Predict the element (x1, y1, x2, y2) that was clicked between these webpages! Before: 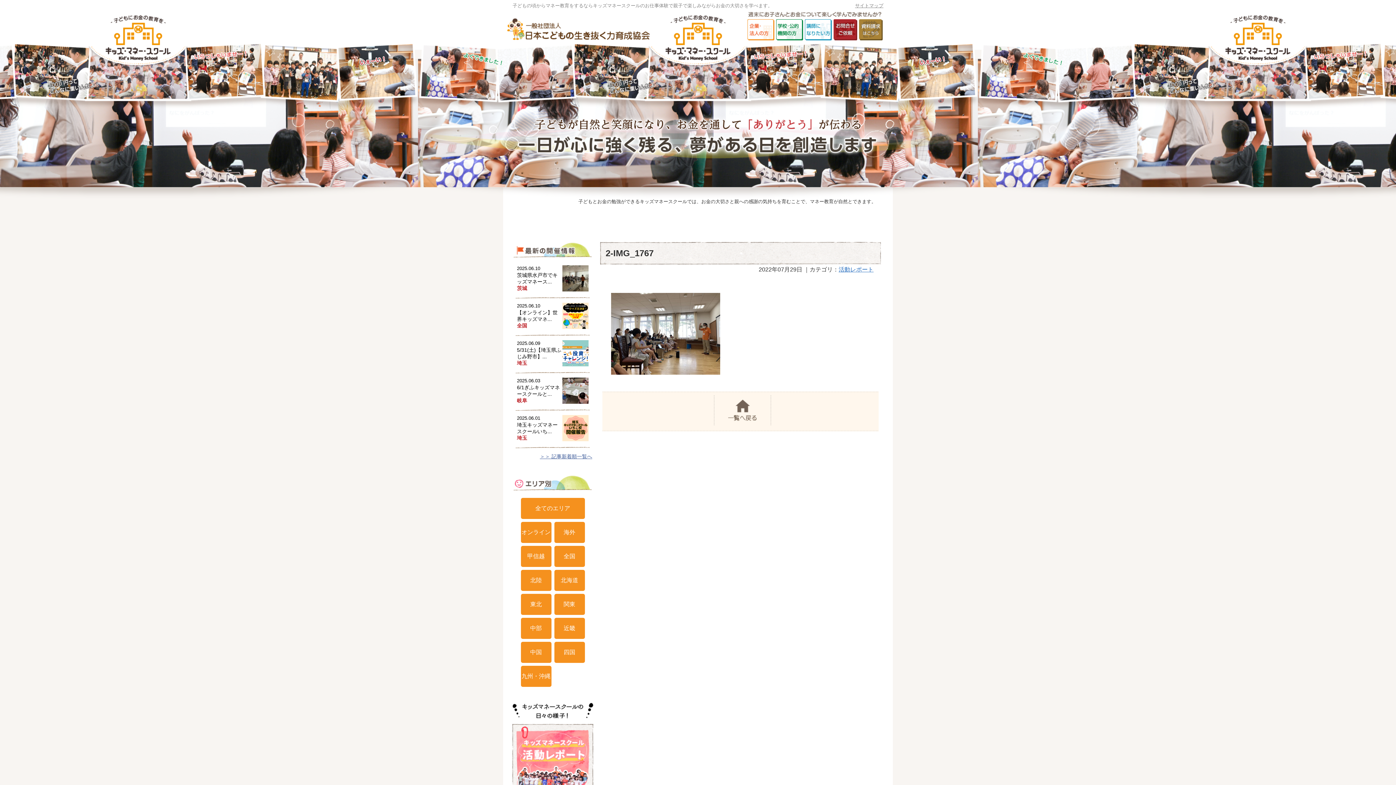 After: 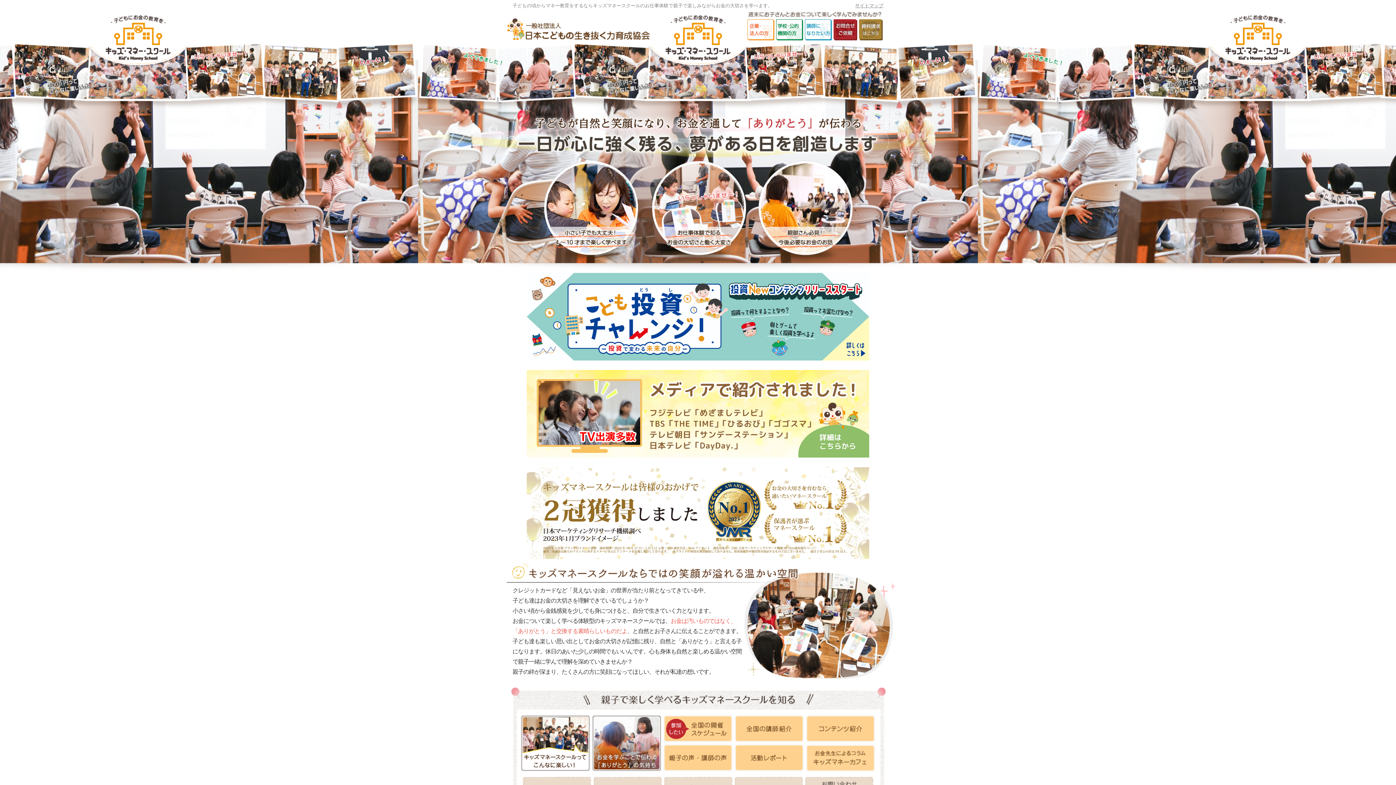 Action: bbox: (520, 498, 584, 519) label: 全てのエリア